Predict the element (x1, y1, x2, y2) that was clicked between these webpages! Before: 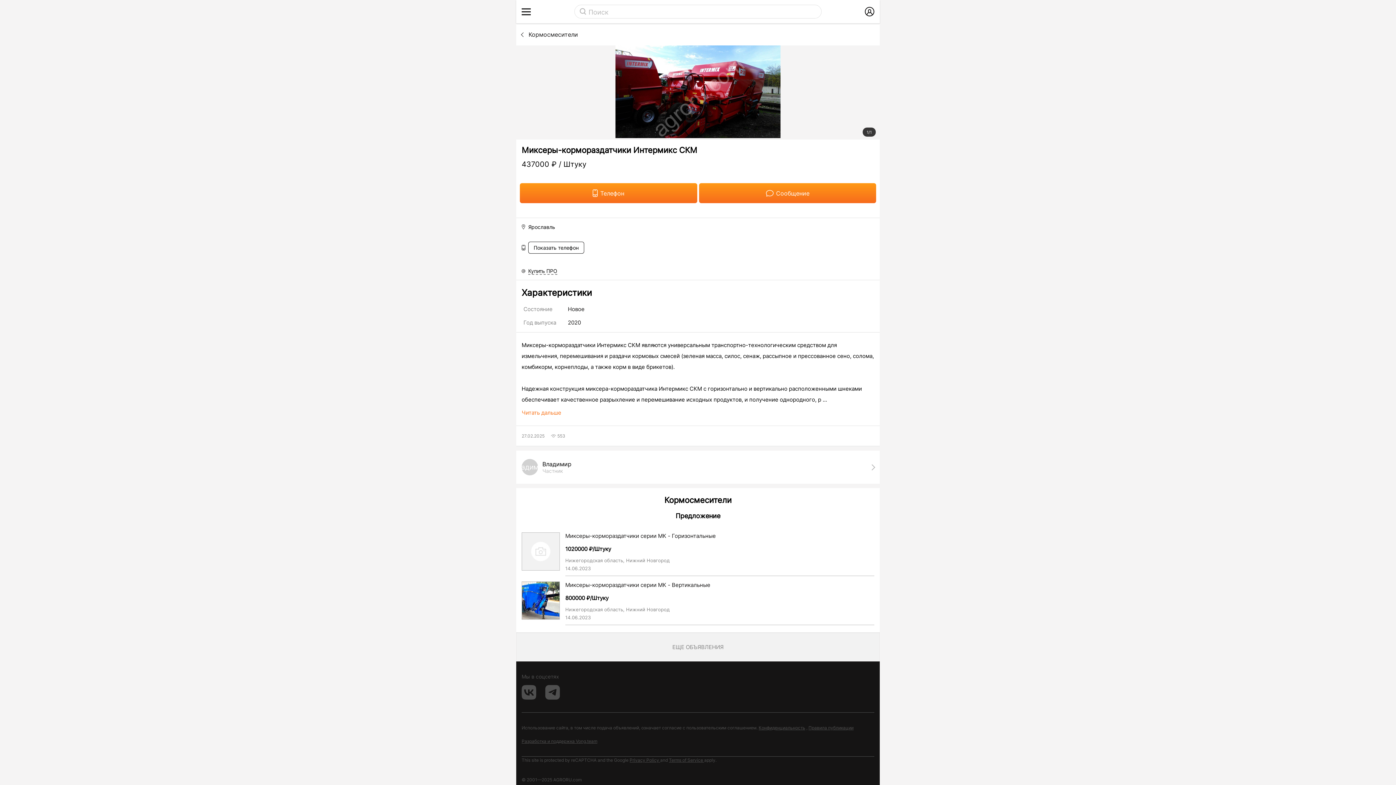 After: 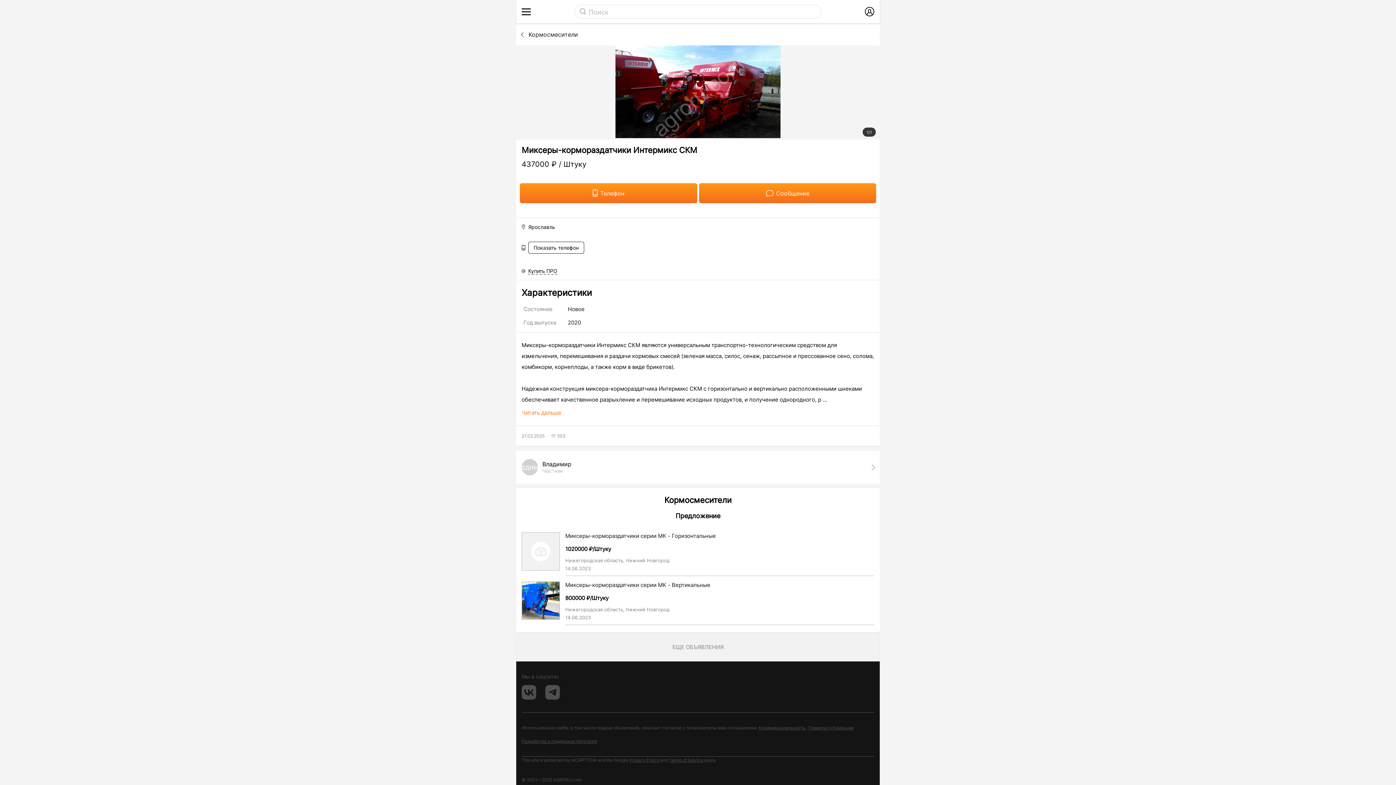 Action: bbox: (669, 757, 704, 763) label: Terms of Service 